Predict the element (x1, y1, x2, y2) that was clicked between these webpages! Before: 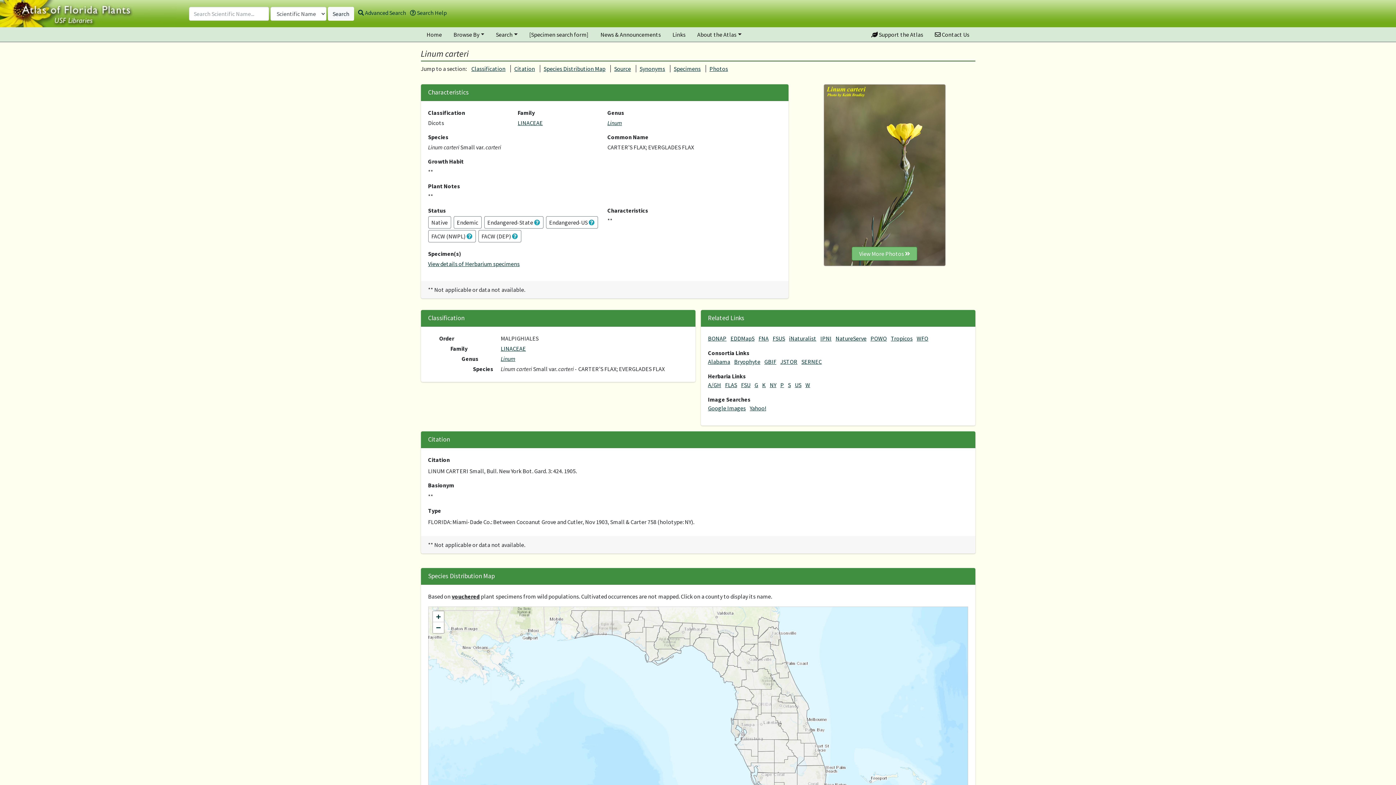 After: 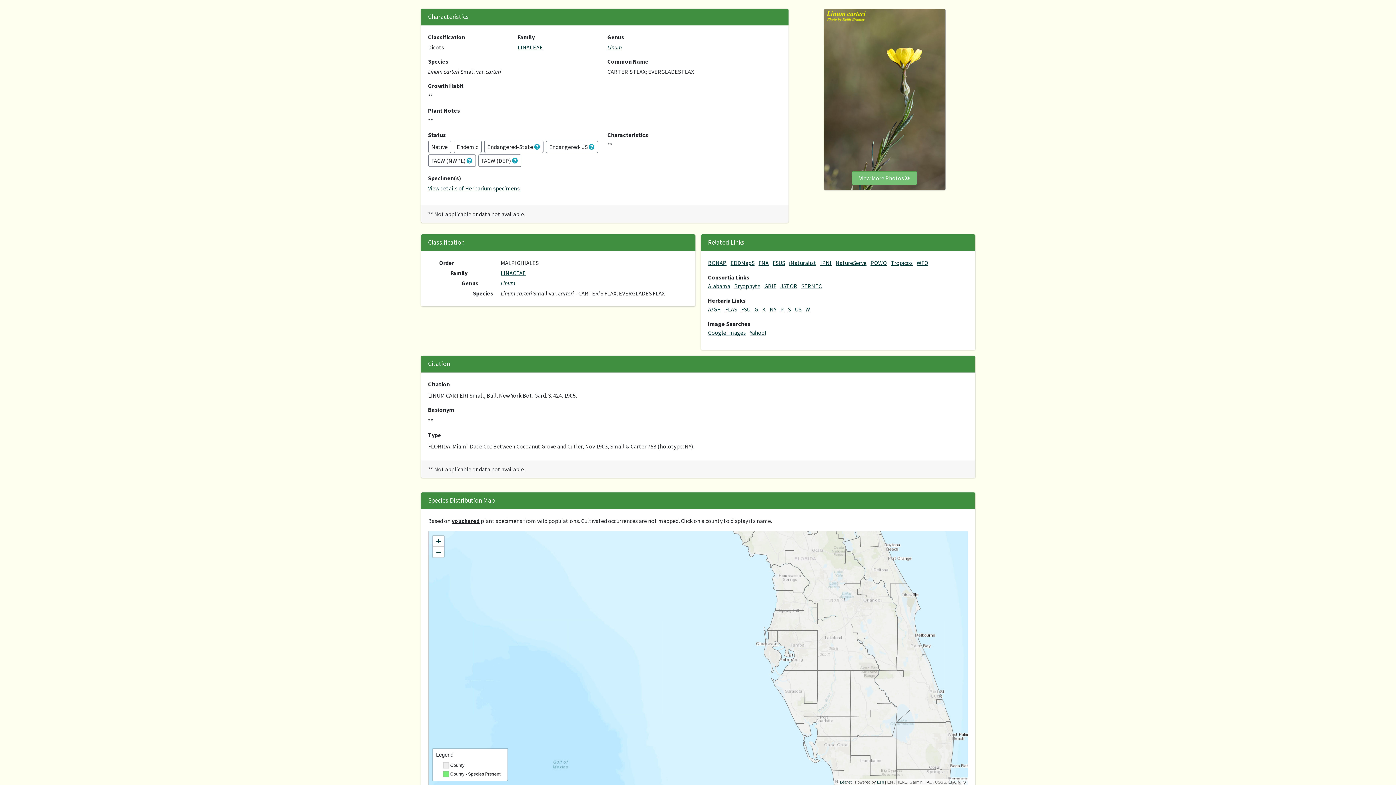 Action: label: Zoom in bbox: (432, 611, 443, 622)